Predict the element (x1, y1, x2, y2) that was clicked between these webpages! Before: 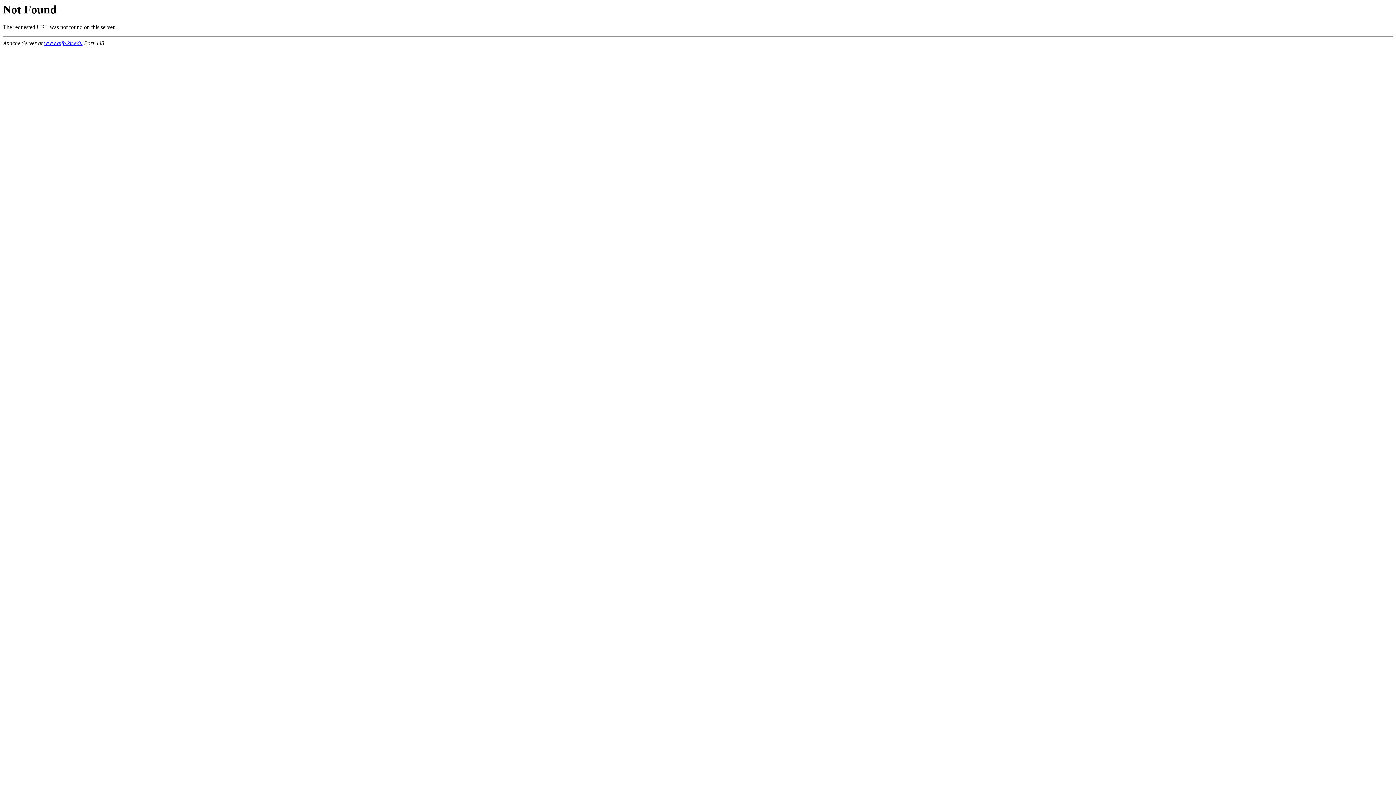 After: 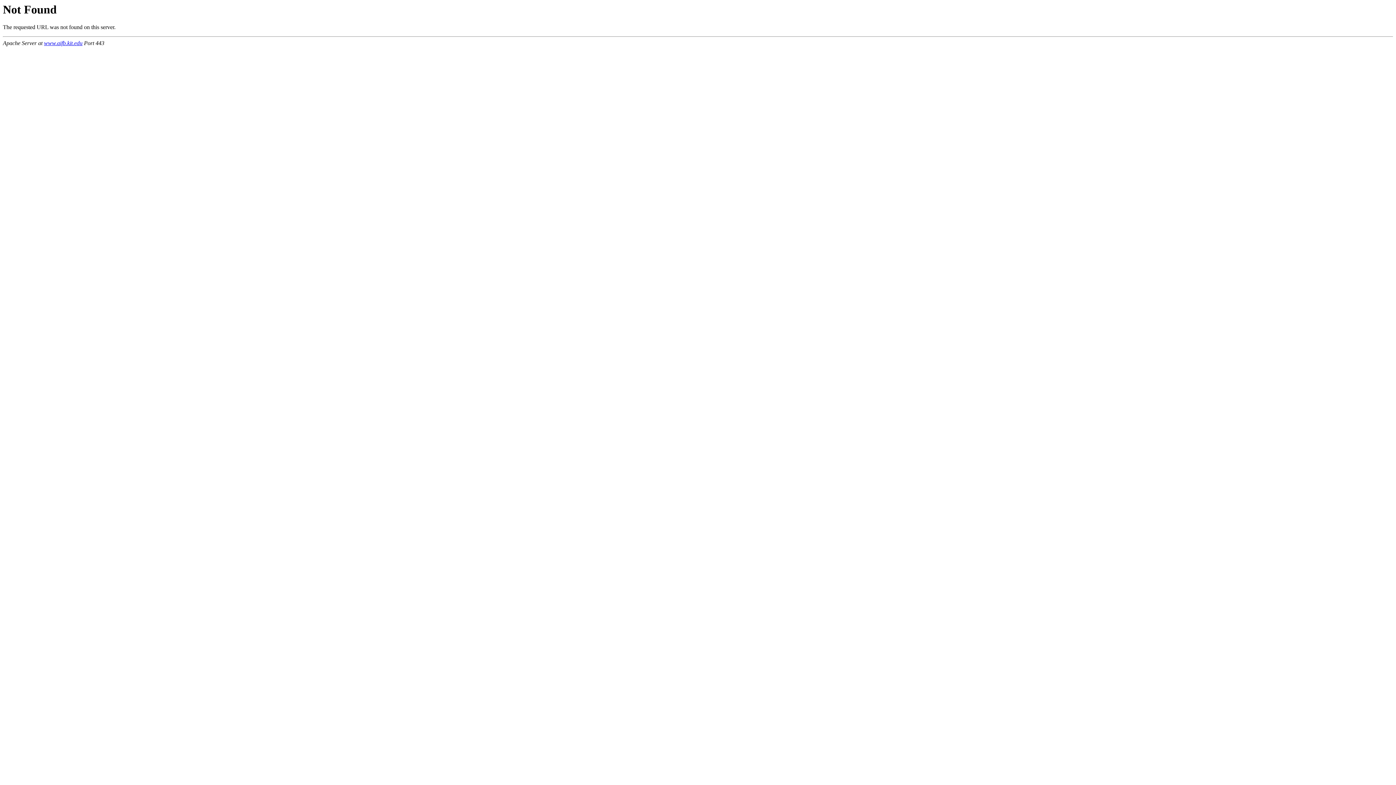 Action: bbox: (44, 40, 82, 46) label: www.aifb.kit.edu